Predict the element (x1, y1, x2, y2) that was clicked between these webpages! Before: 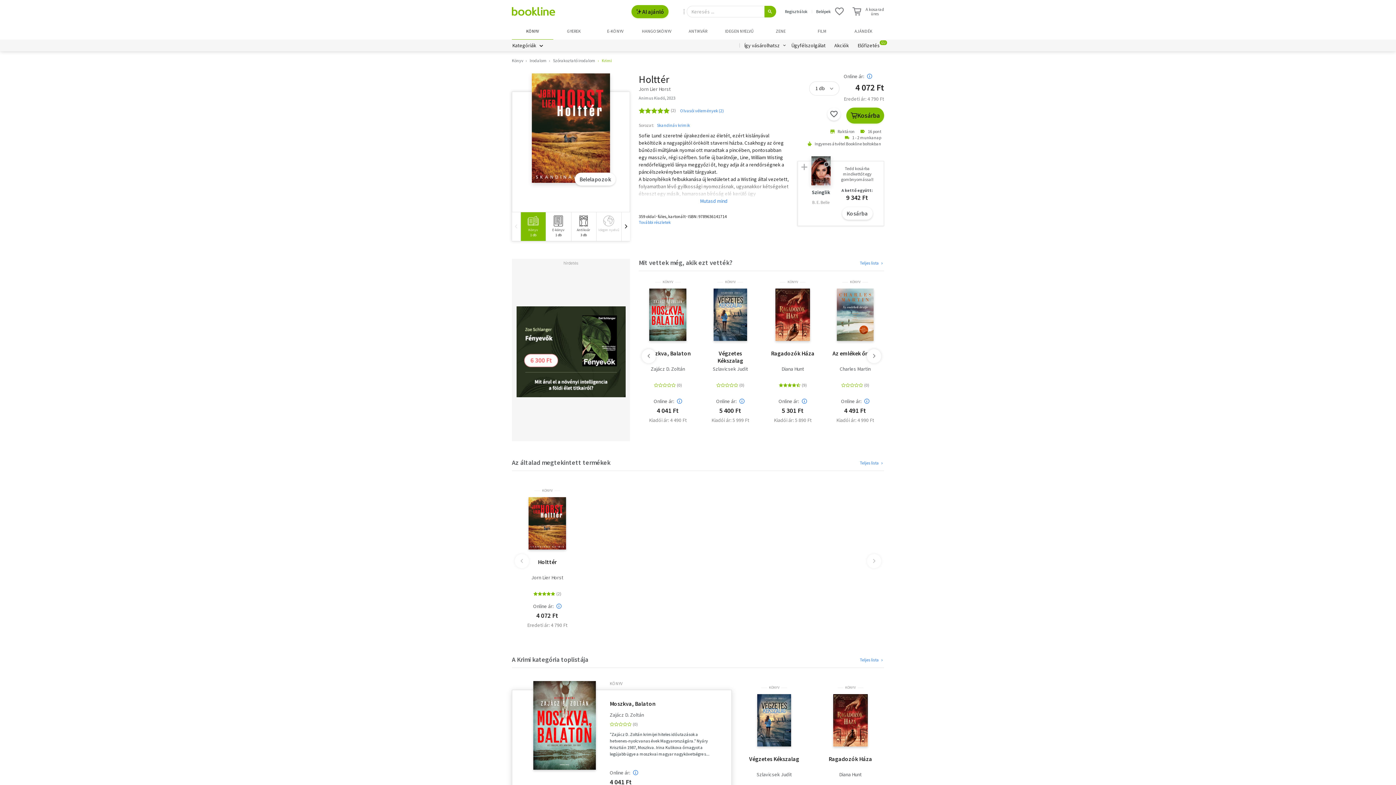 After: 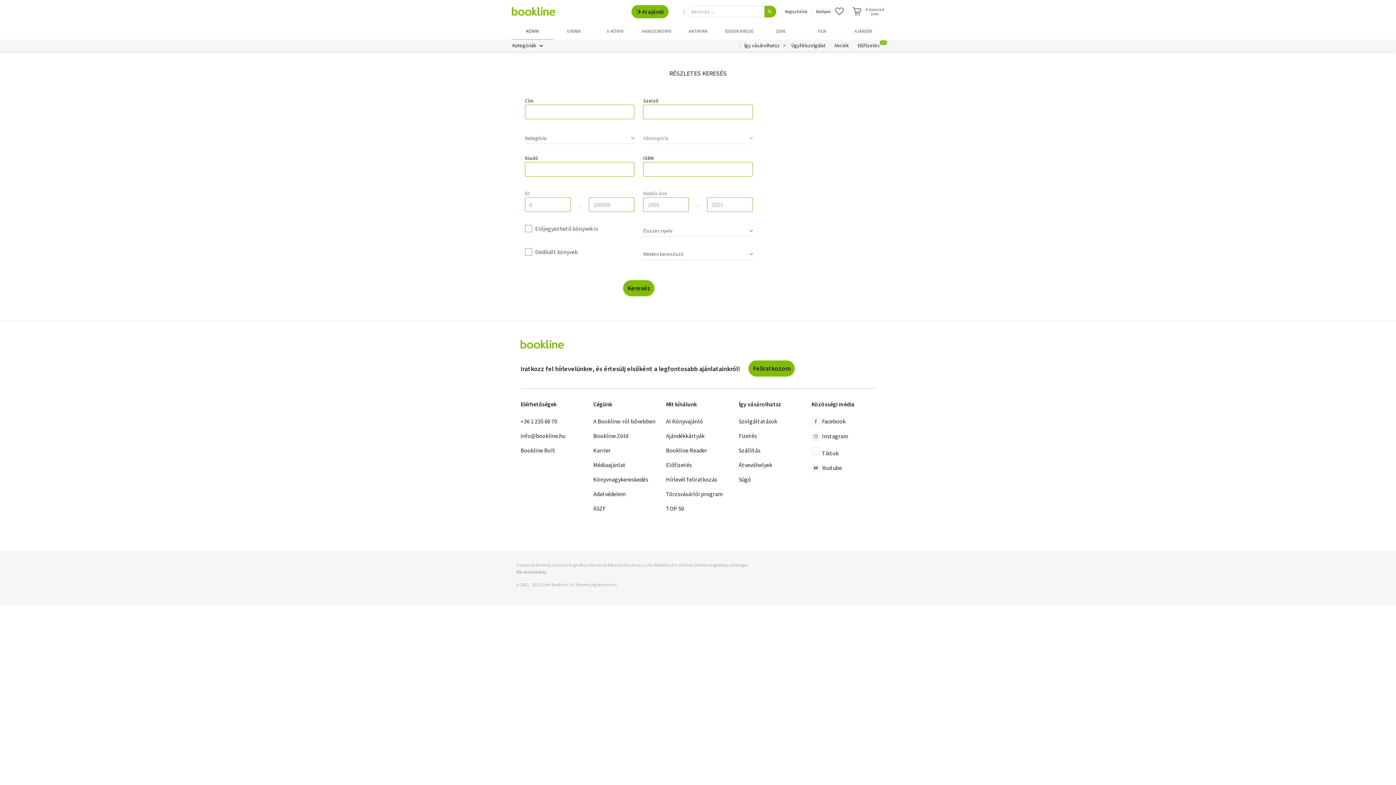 Action: bbox: (683, 6, 685, 12)